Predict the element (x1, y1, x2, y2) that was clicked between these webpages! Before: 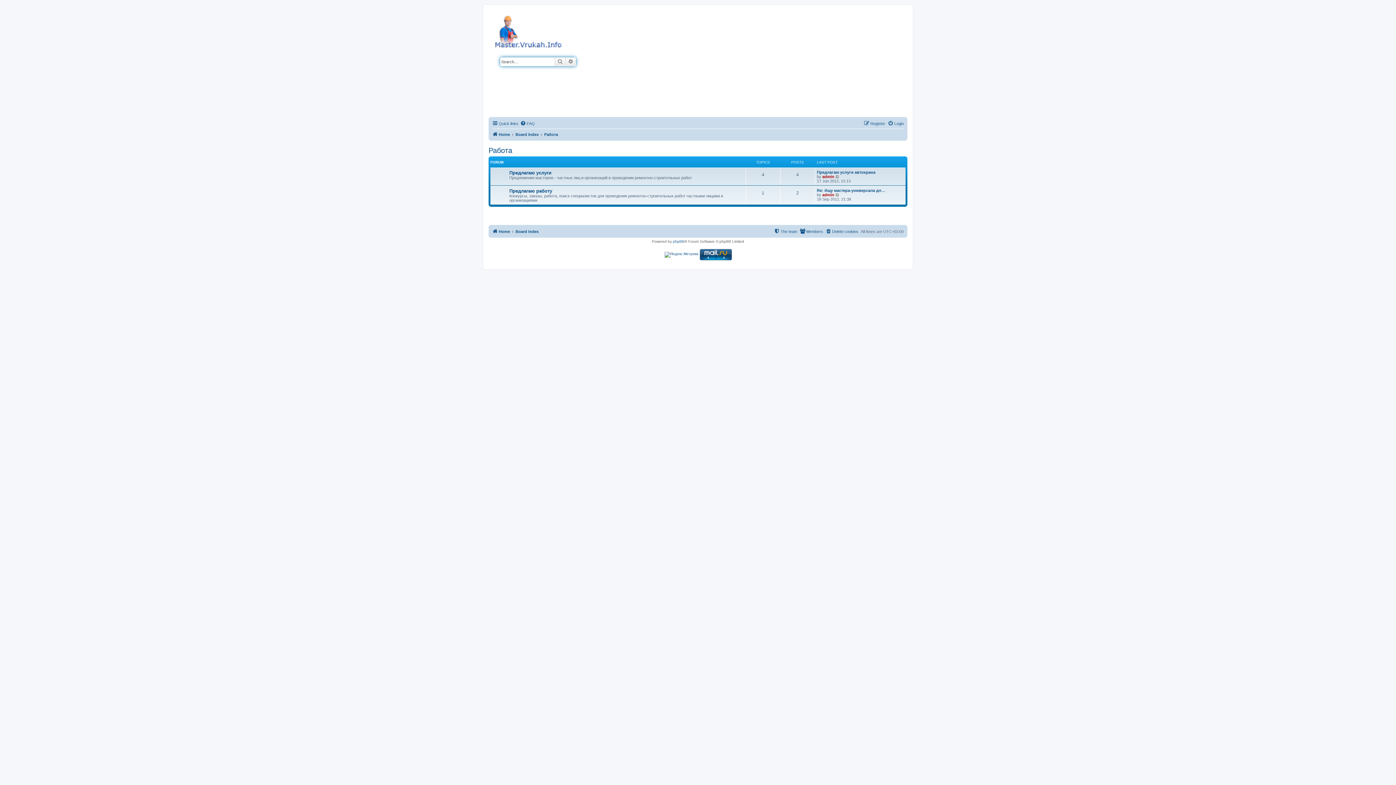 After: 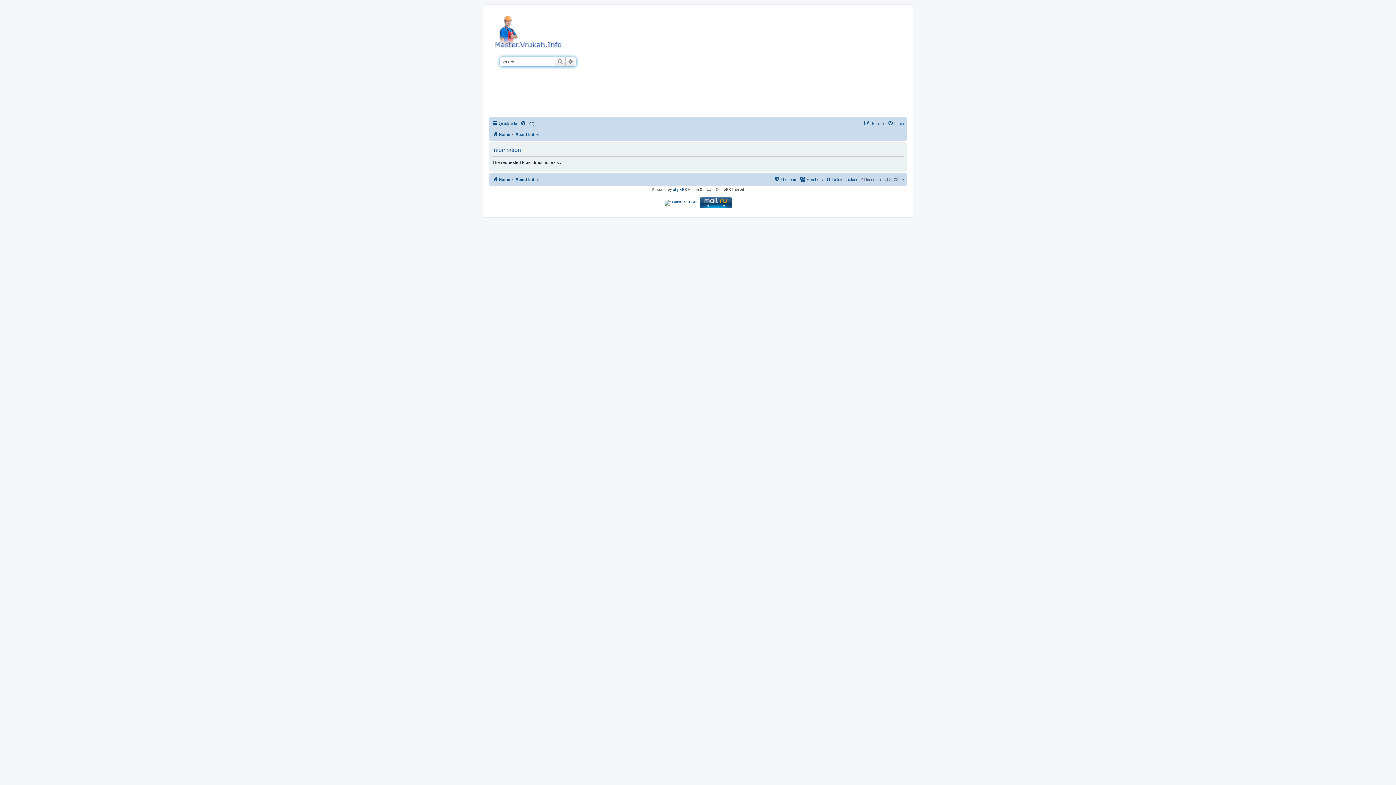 Action: bbox: (835, 192, 840, 197) label: View the latest post